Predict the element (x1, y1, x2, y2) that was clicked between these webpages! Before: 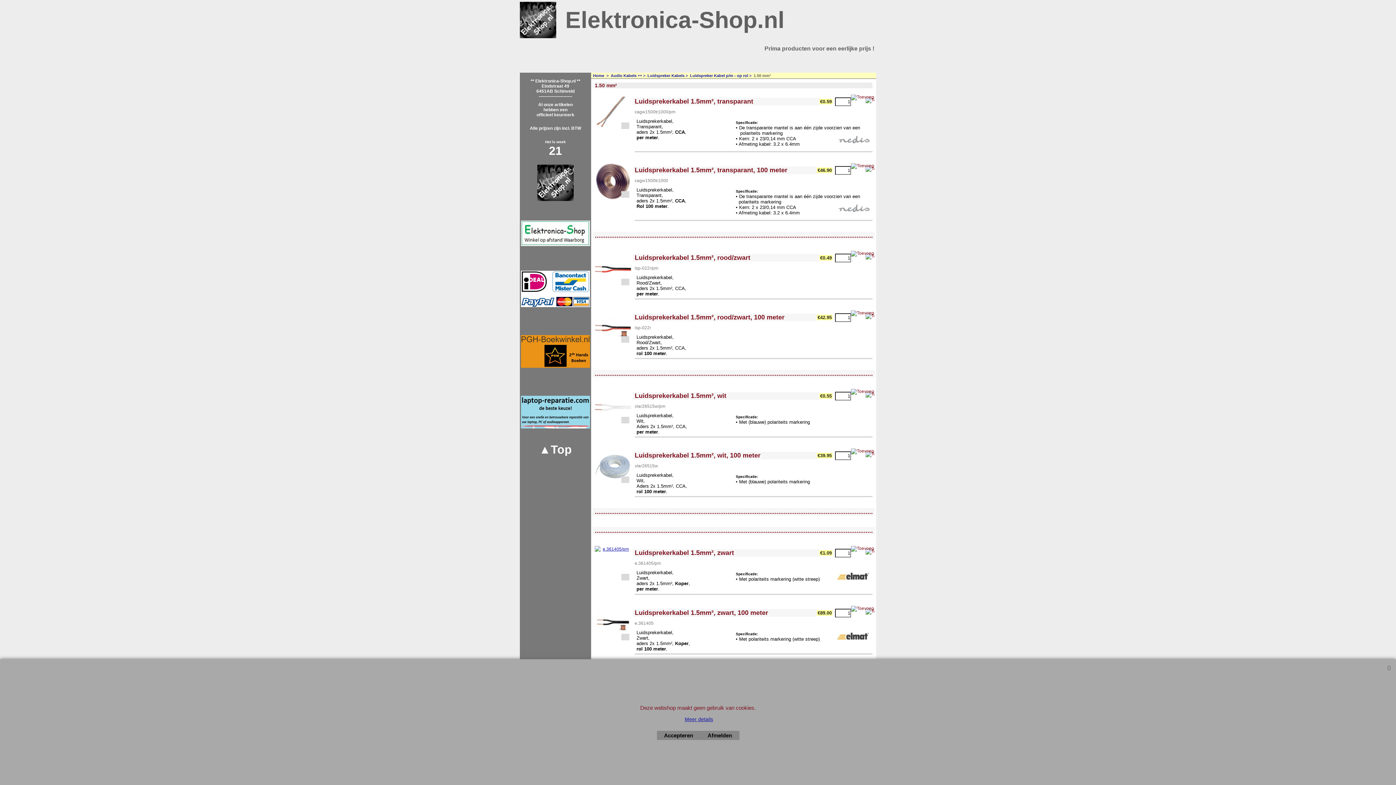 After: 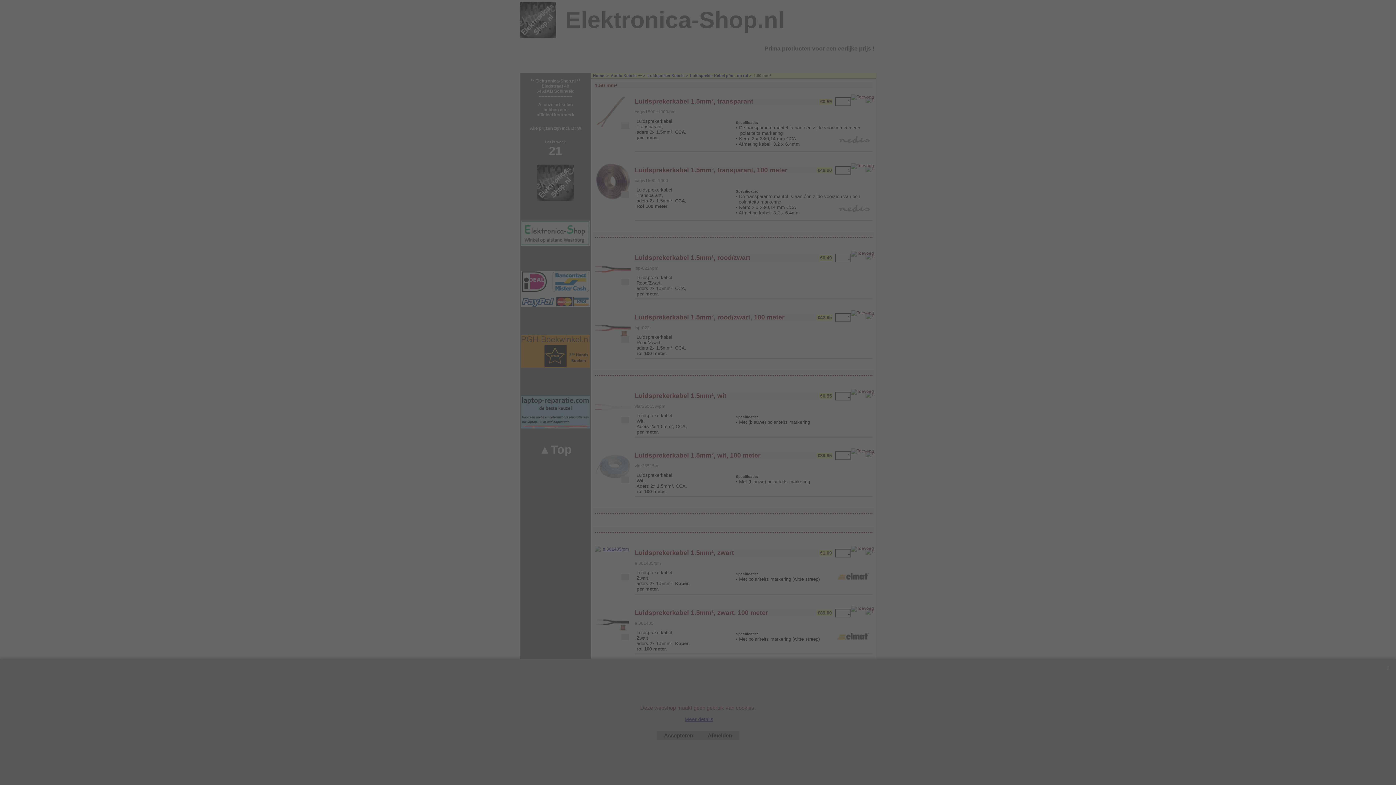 Action: bbox: (594, 546, 631, 582)